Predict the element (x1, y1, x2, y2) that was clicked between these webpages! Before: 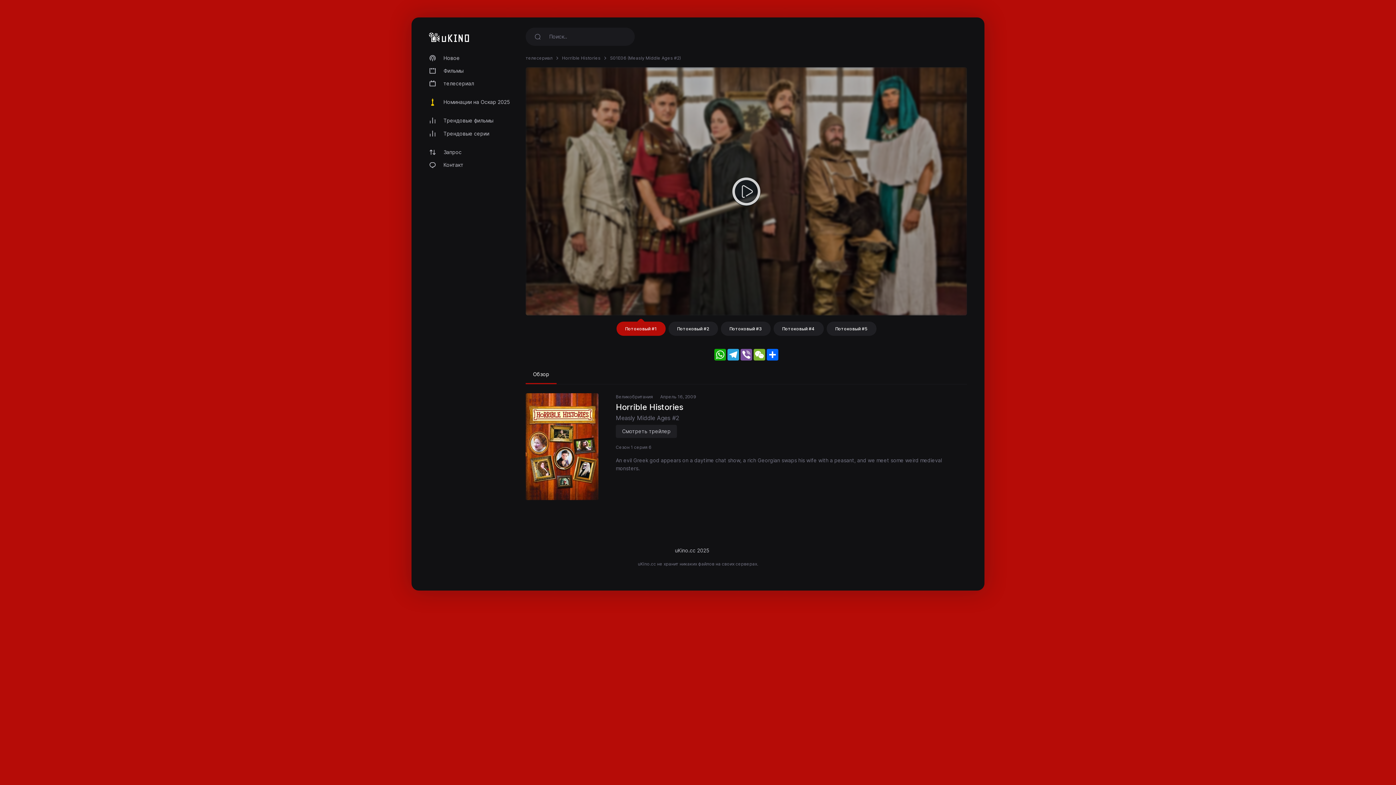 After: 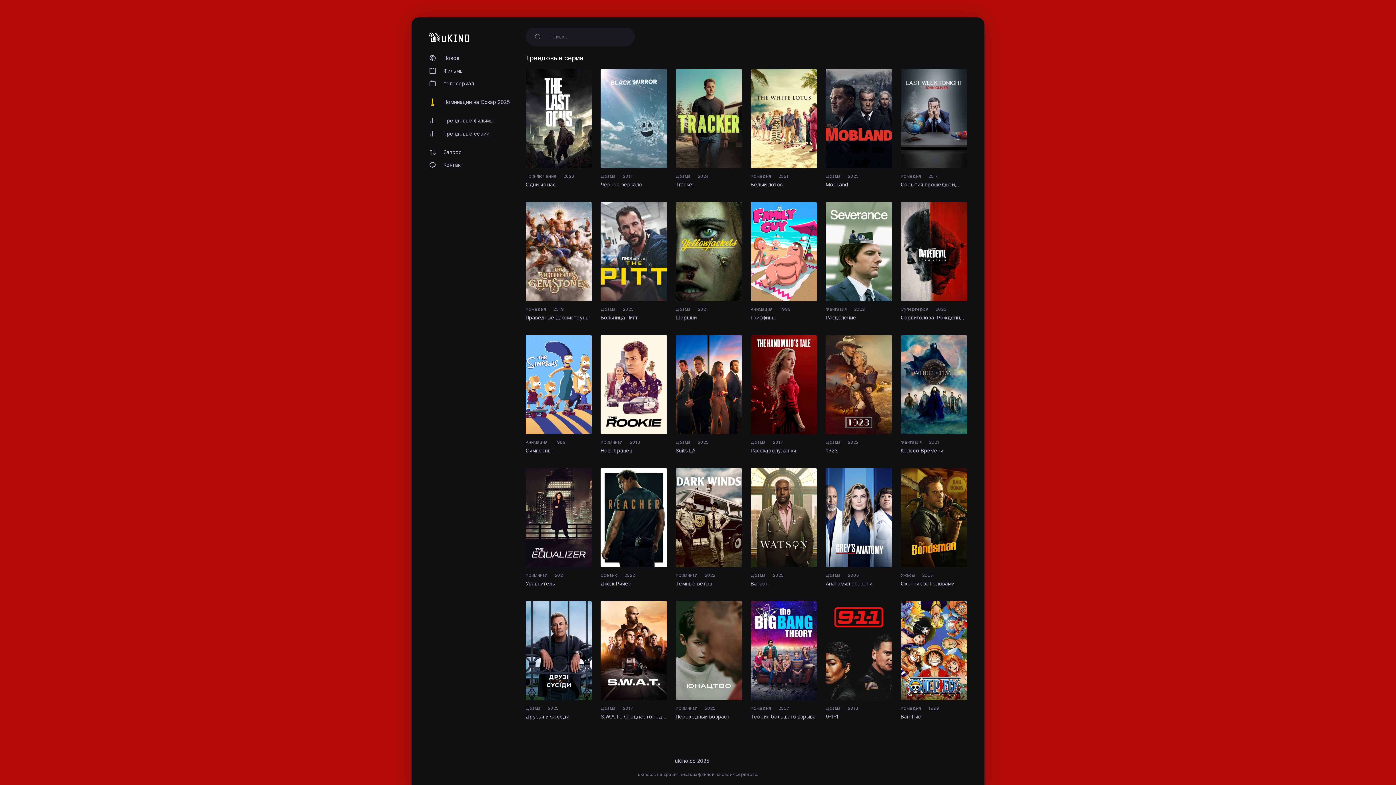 Action: label: Трендовые серии bbox: (429, 127, 520, 139)